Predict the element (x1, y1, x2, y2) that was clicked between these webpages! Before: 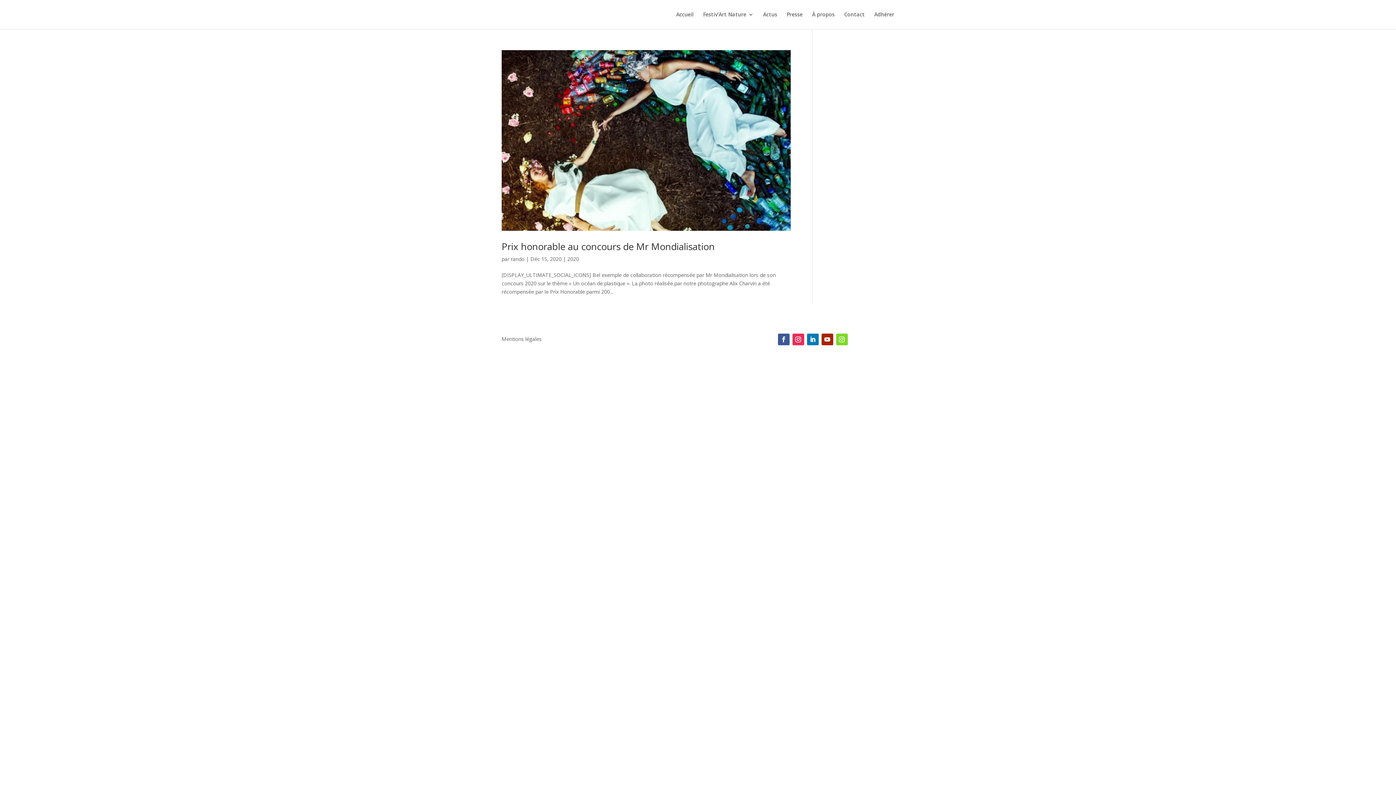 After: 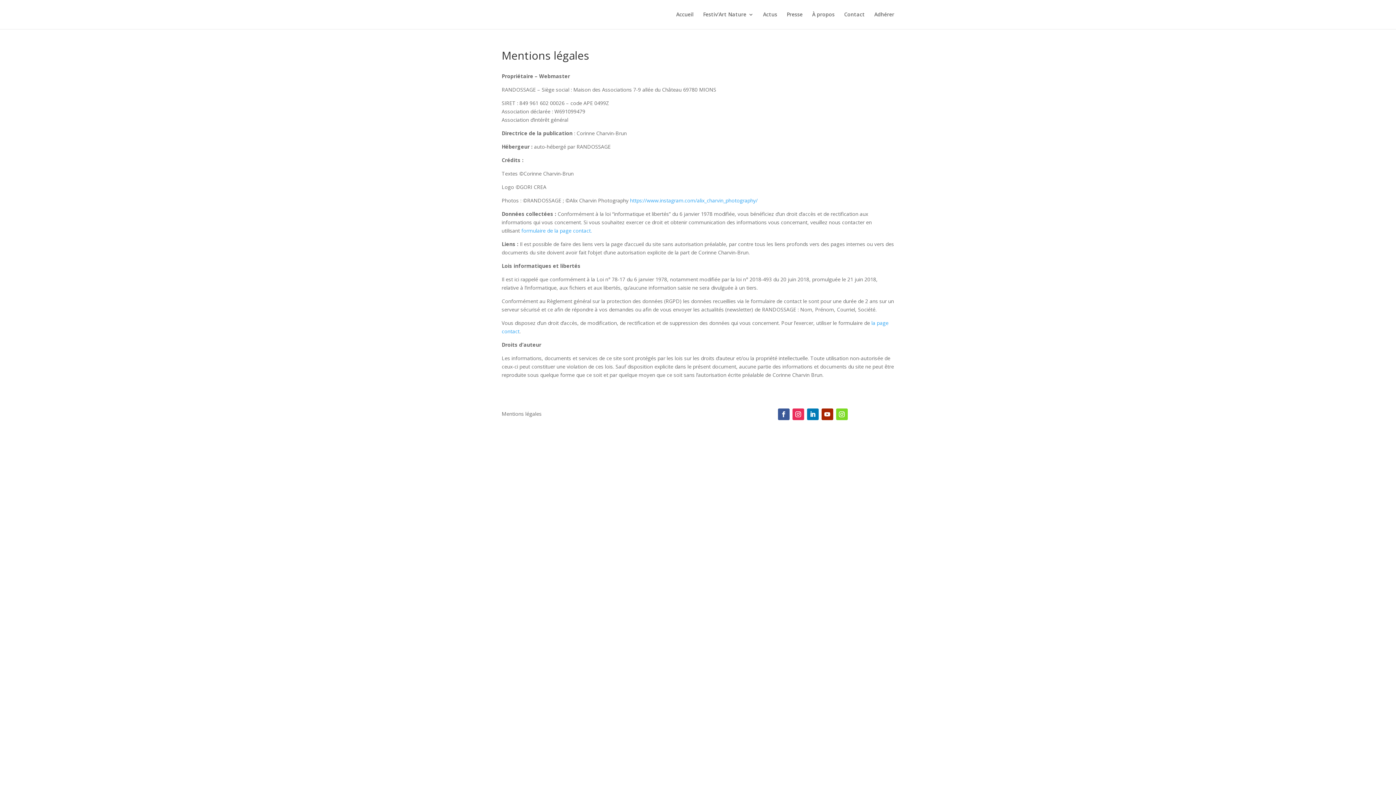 Action: bbox: (501, 336, 541, 344) label: Mentions légales